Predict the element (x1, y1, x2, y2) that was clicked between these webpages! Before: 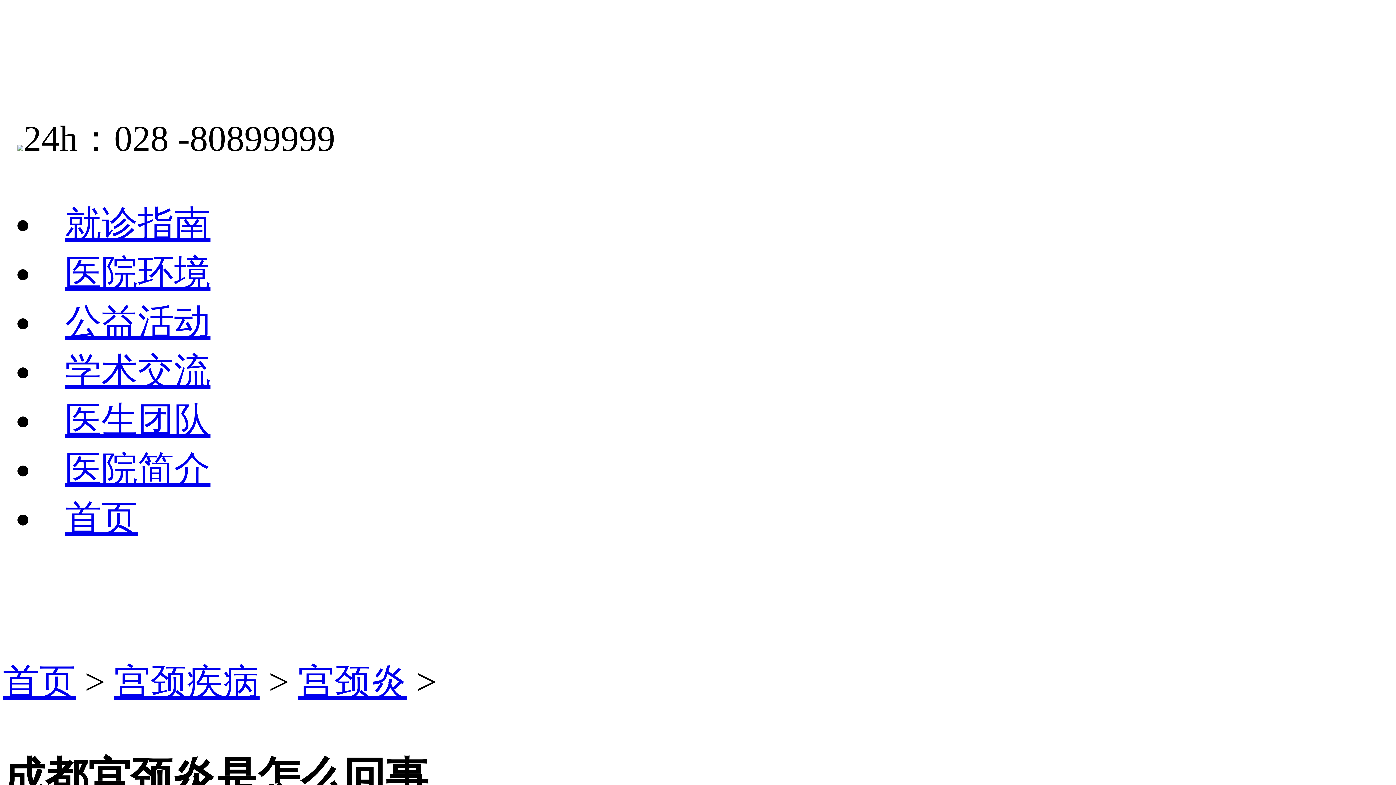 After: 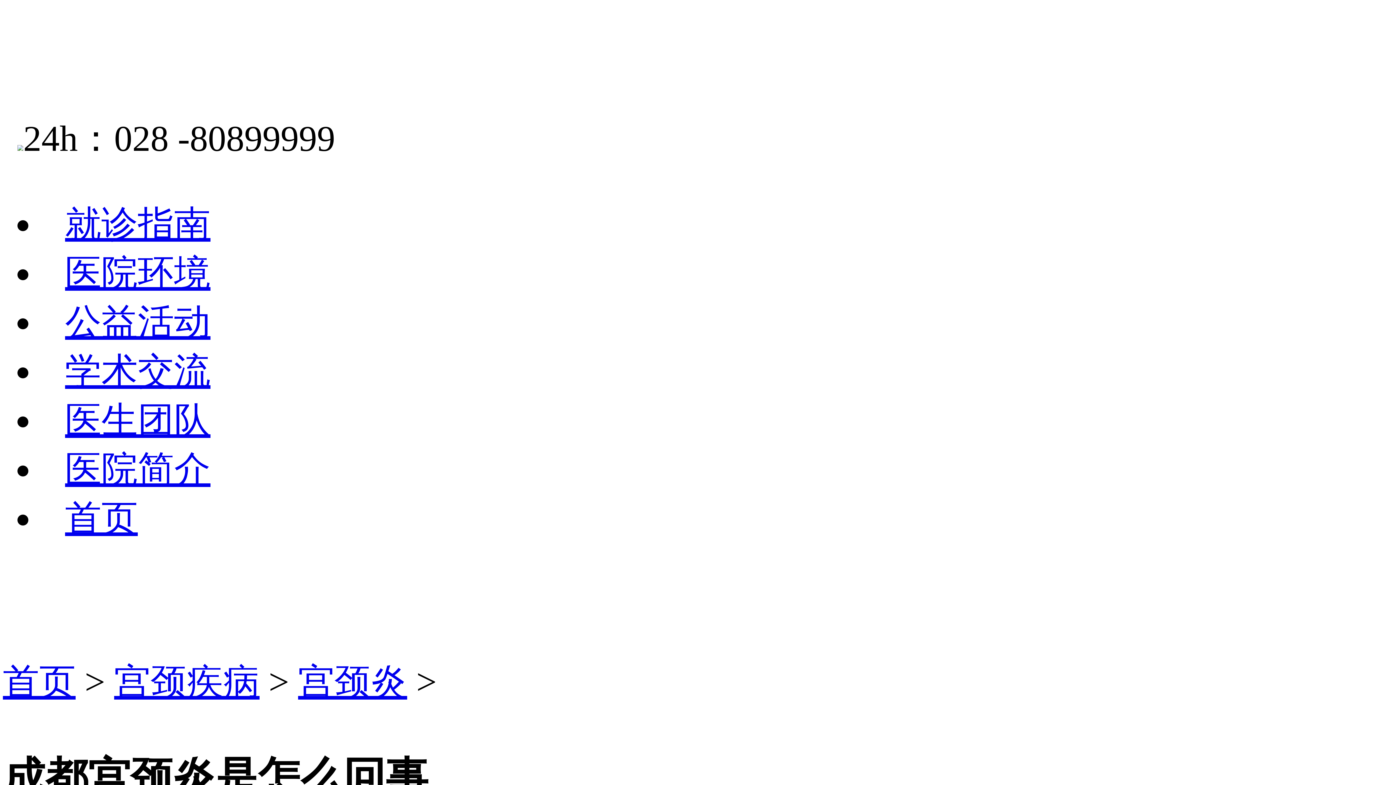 Action: bbox: (65, 351, 210, 391) label: 学术交流